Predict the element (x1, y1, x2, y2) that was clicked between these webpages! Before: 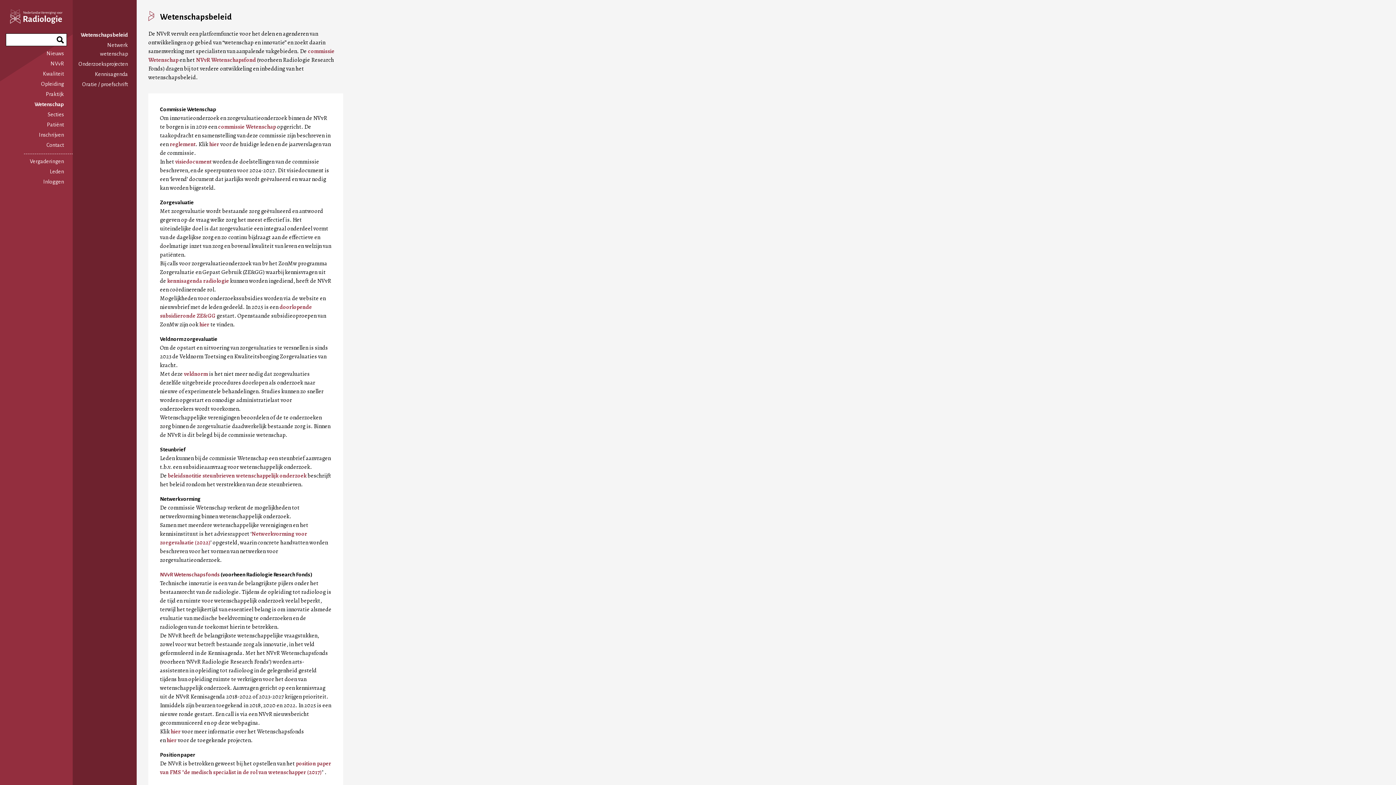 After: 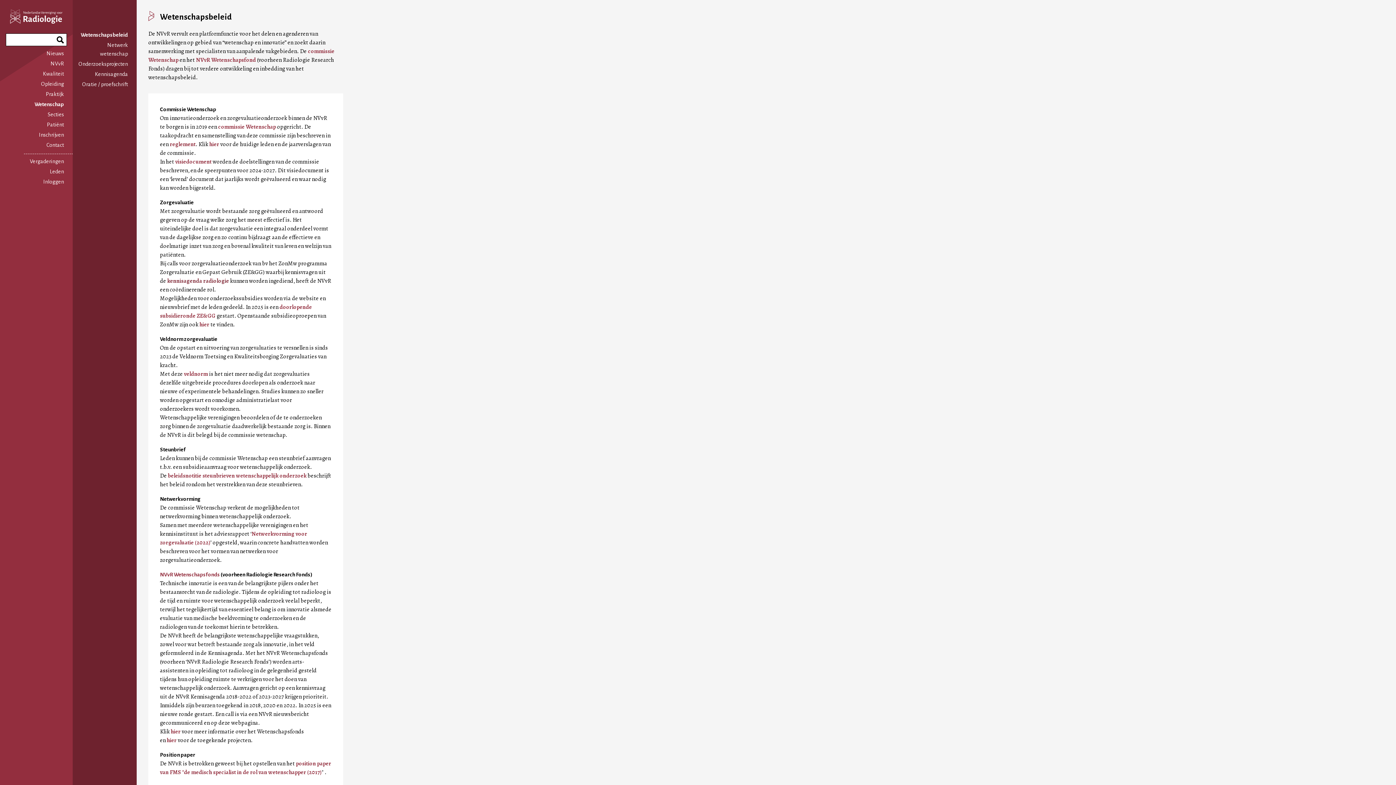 Action: bbox: (167, 277, 230, 285) label: kennisagenda radiologie 